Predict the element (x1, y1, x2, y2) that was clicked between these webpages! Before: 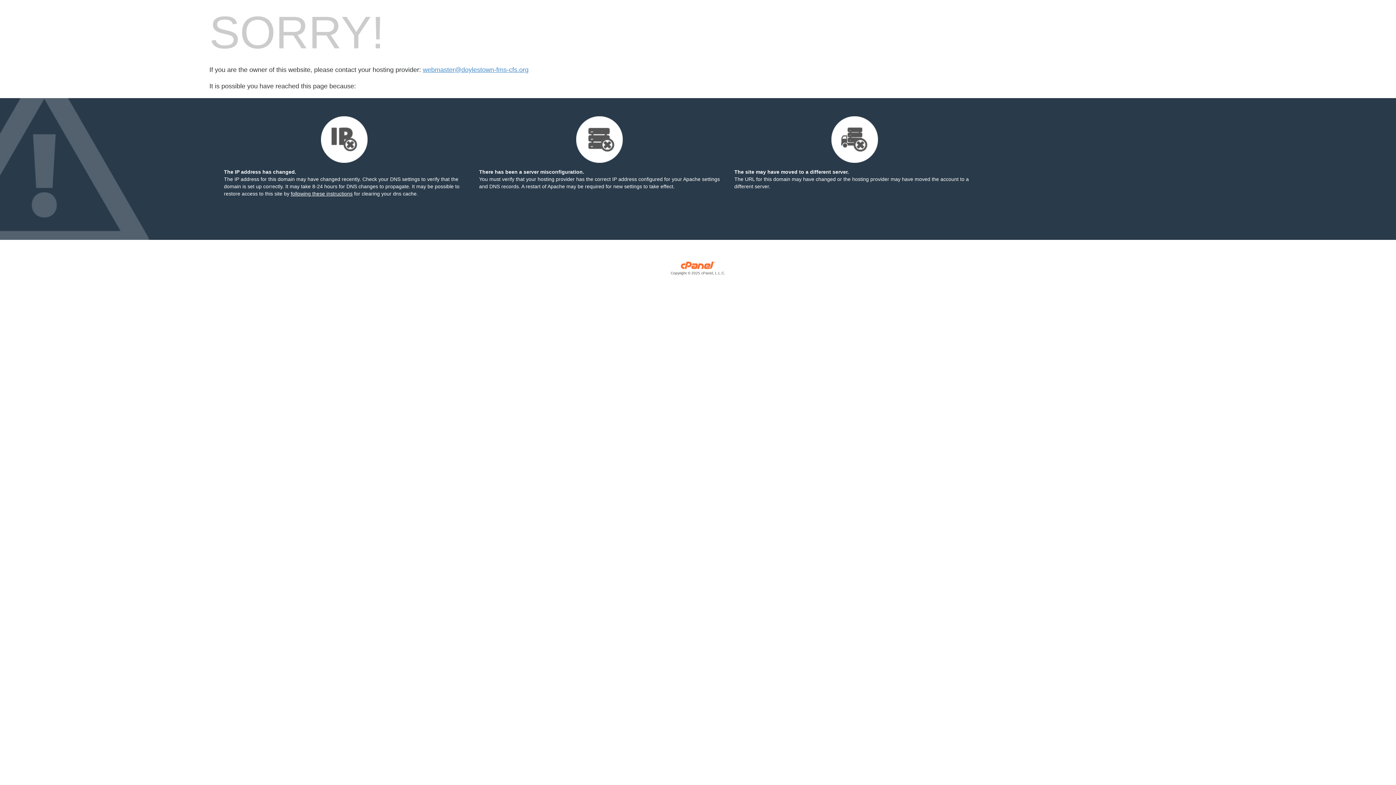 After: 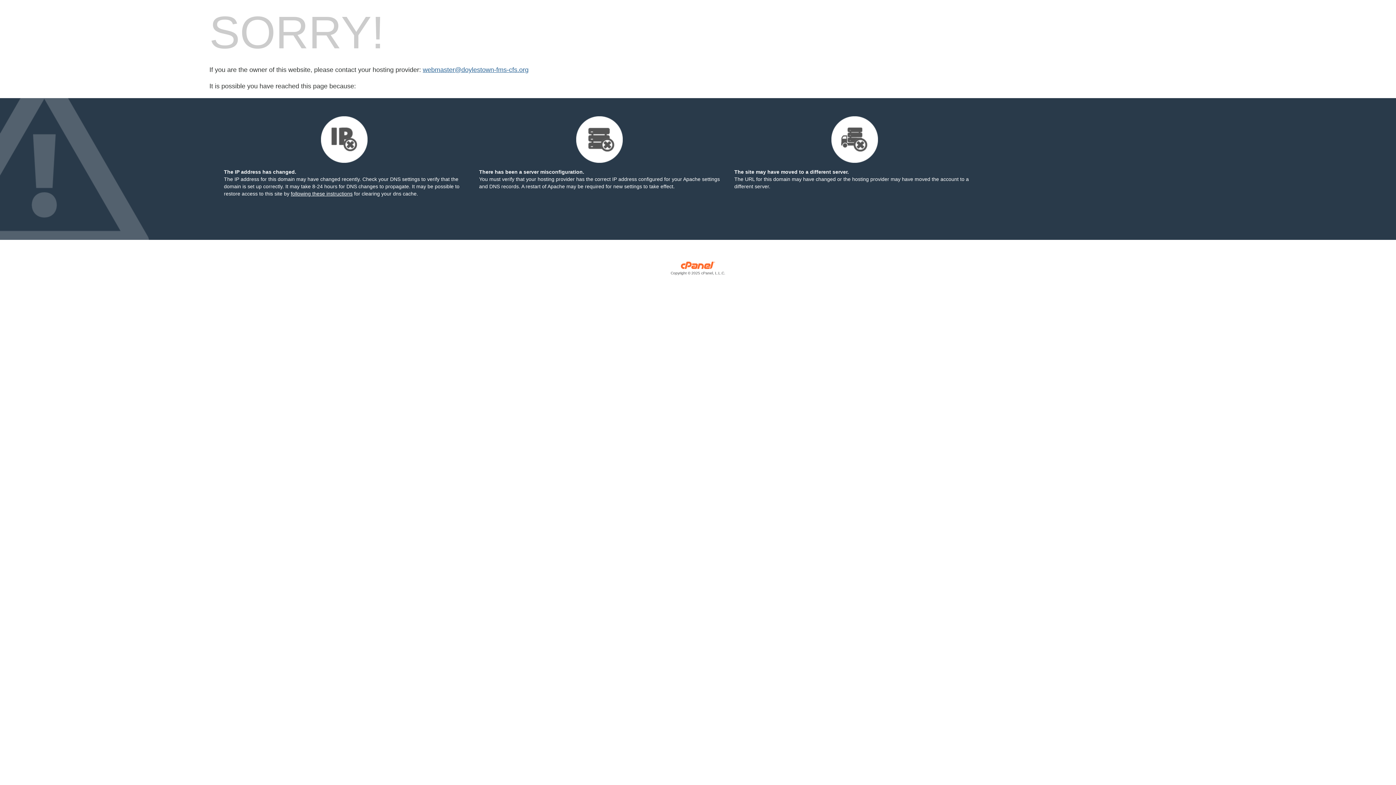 Action: label: webmaster@doylestown-fms-cfs.org bbox: (422, 66, 528, 73)